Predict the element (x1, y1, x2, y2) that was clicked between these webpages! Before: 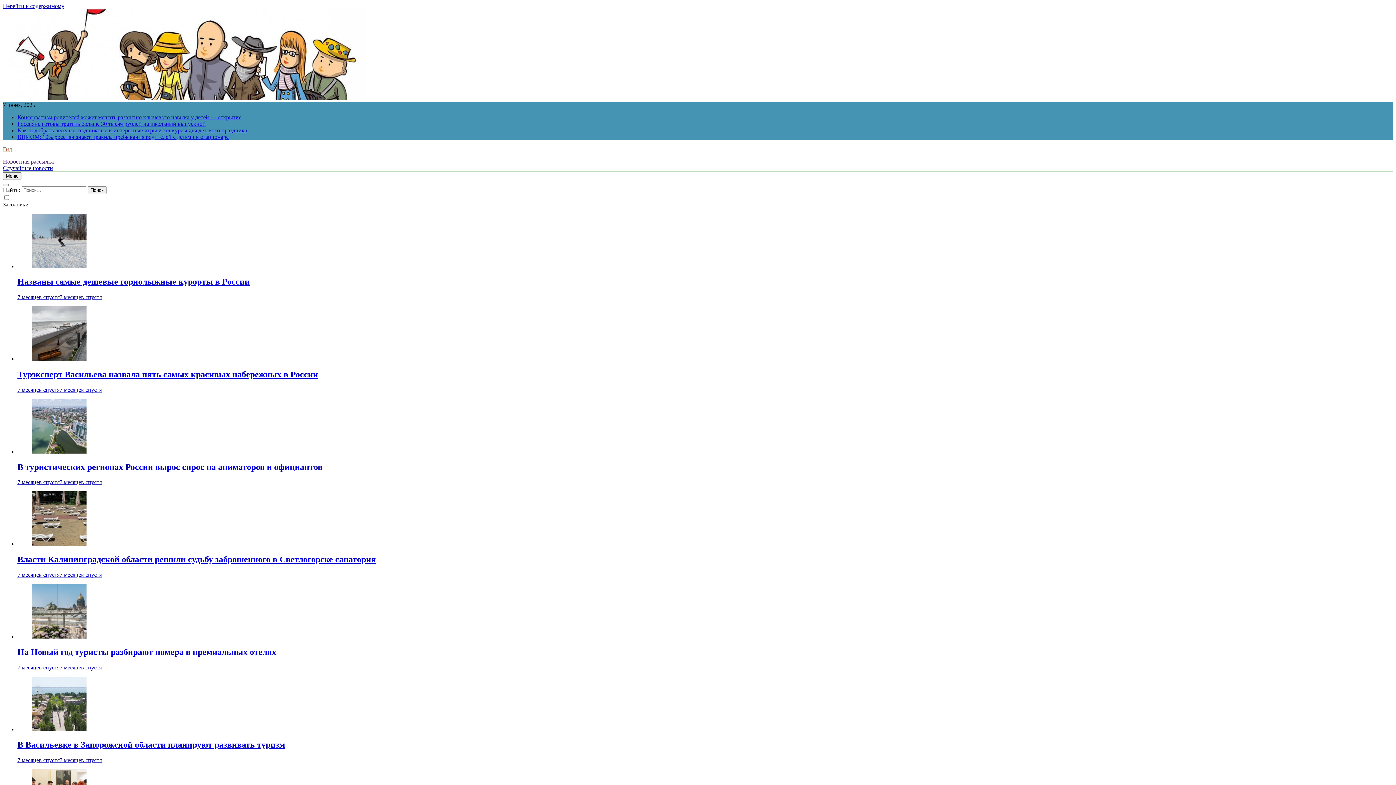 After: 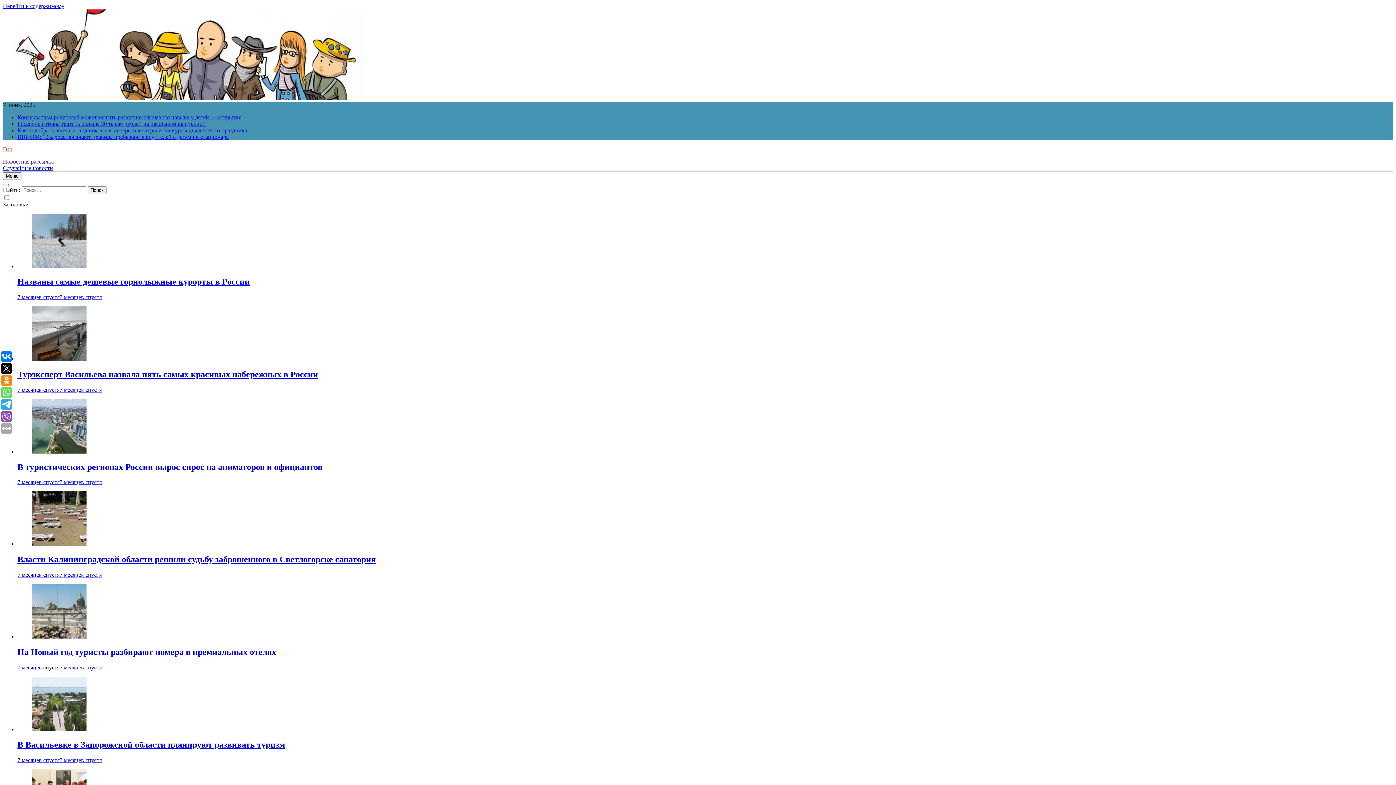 Action: label: Названы самые дешевые горнолыжные курорты в России bbox: (17, 277, 249, 286)